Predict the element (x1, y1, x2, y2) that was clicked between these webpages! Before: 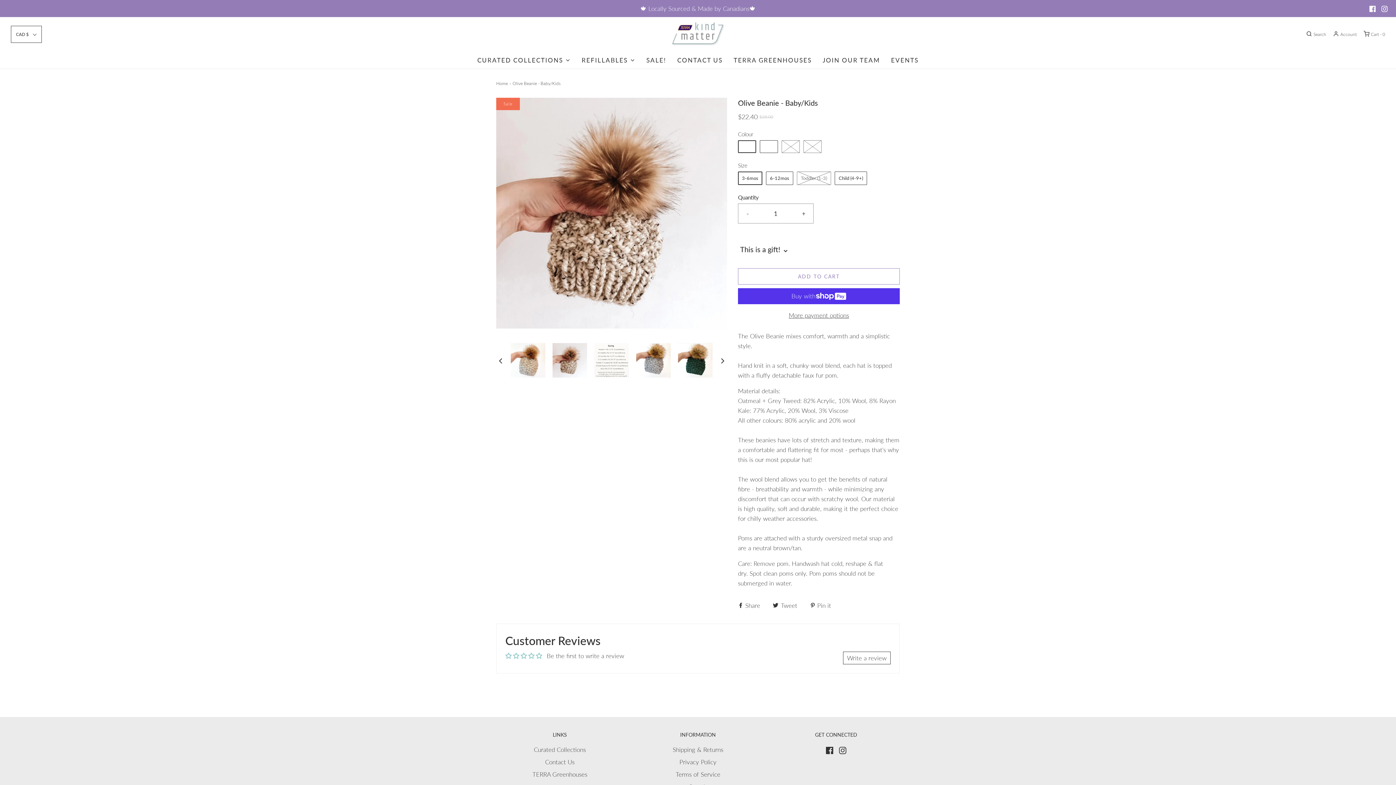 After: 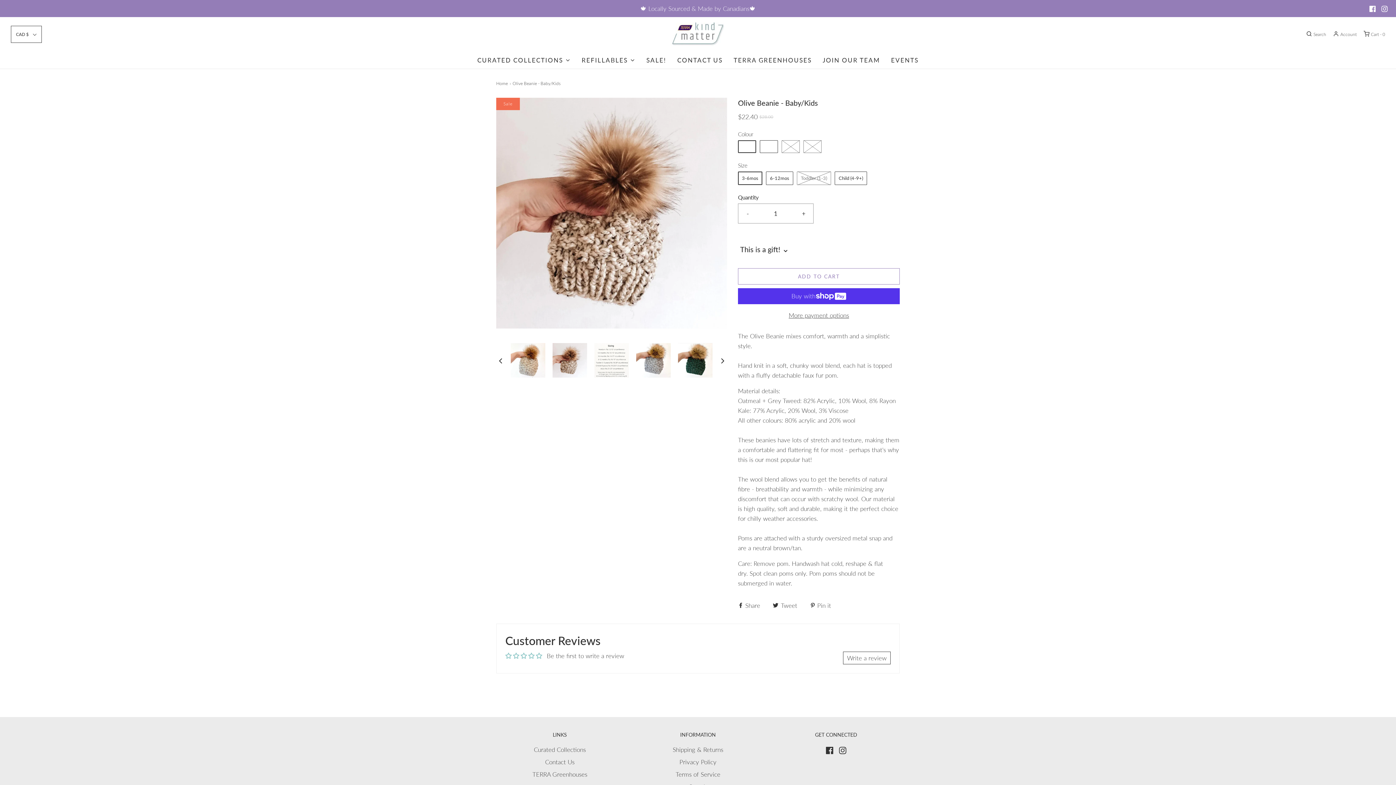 Action: bbox: (773, 601, 799, 608) label:  Tweet 